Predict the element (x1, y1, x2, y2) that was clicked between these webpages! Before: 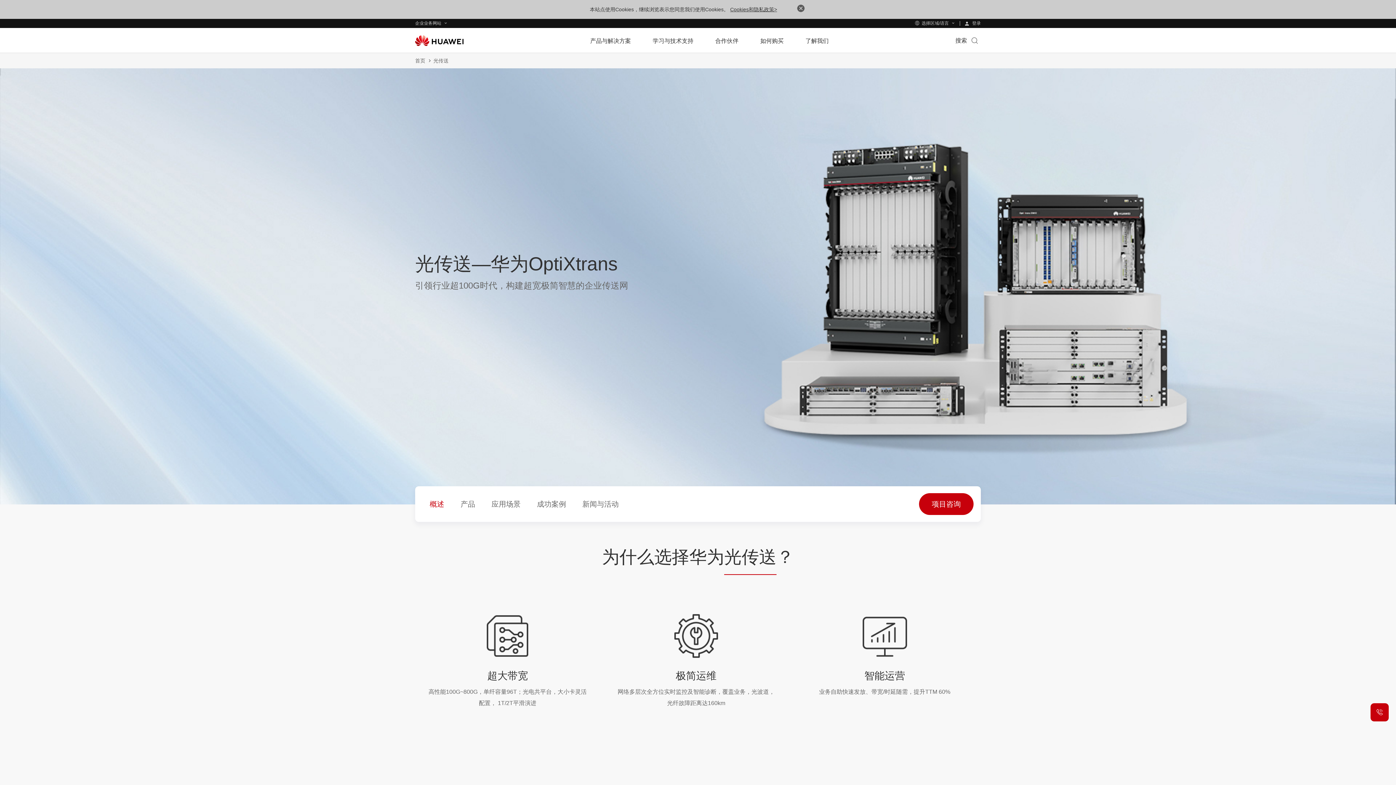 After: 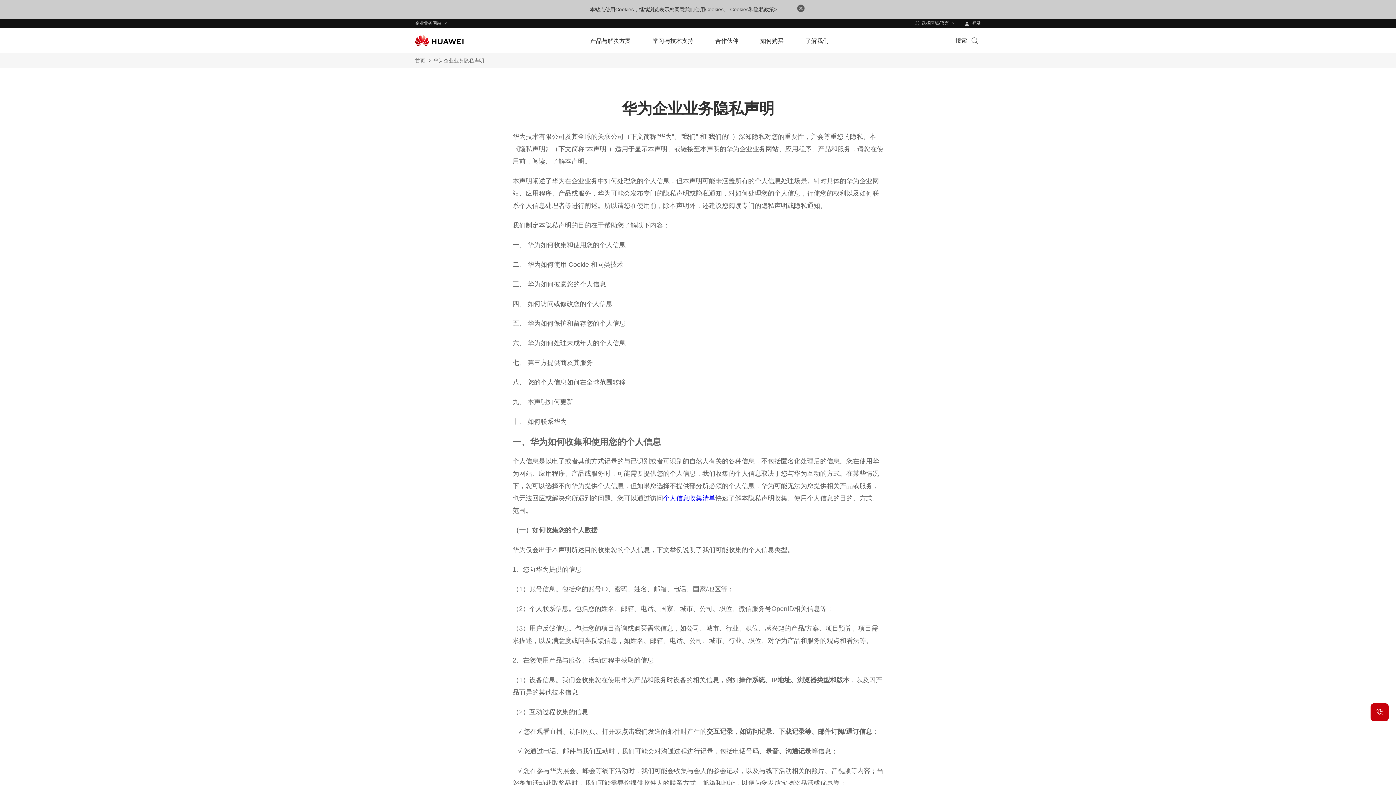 Action: bbox: (730, 6, 777, 12) label: Cookies和隐私政策>